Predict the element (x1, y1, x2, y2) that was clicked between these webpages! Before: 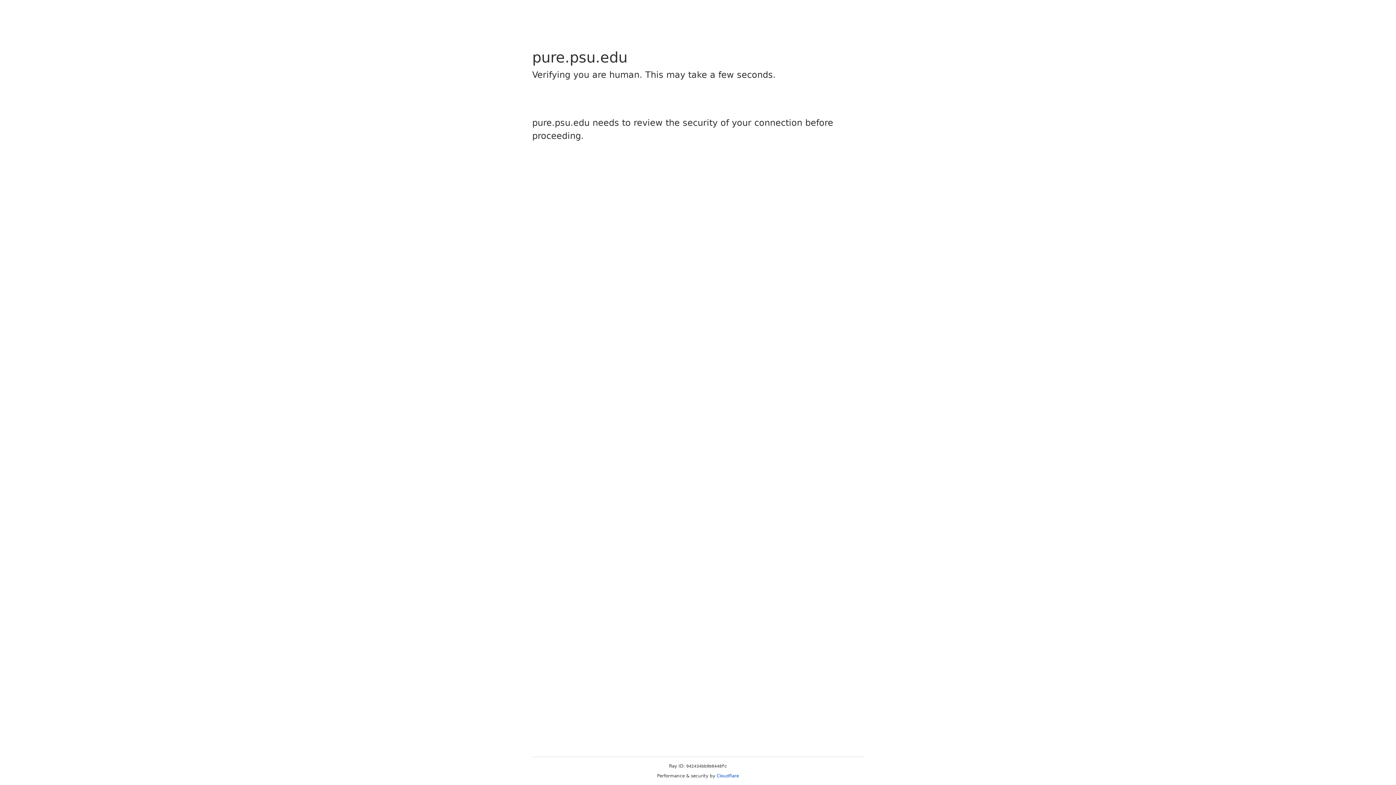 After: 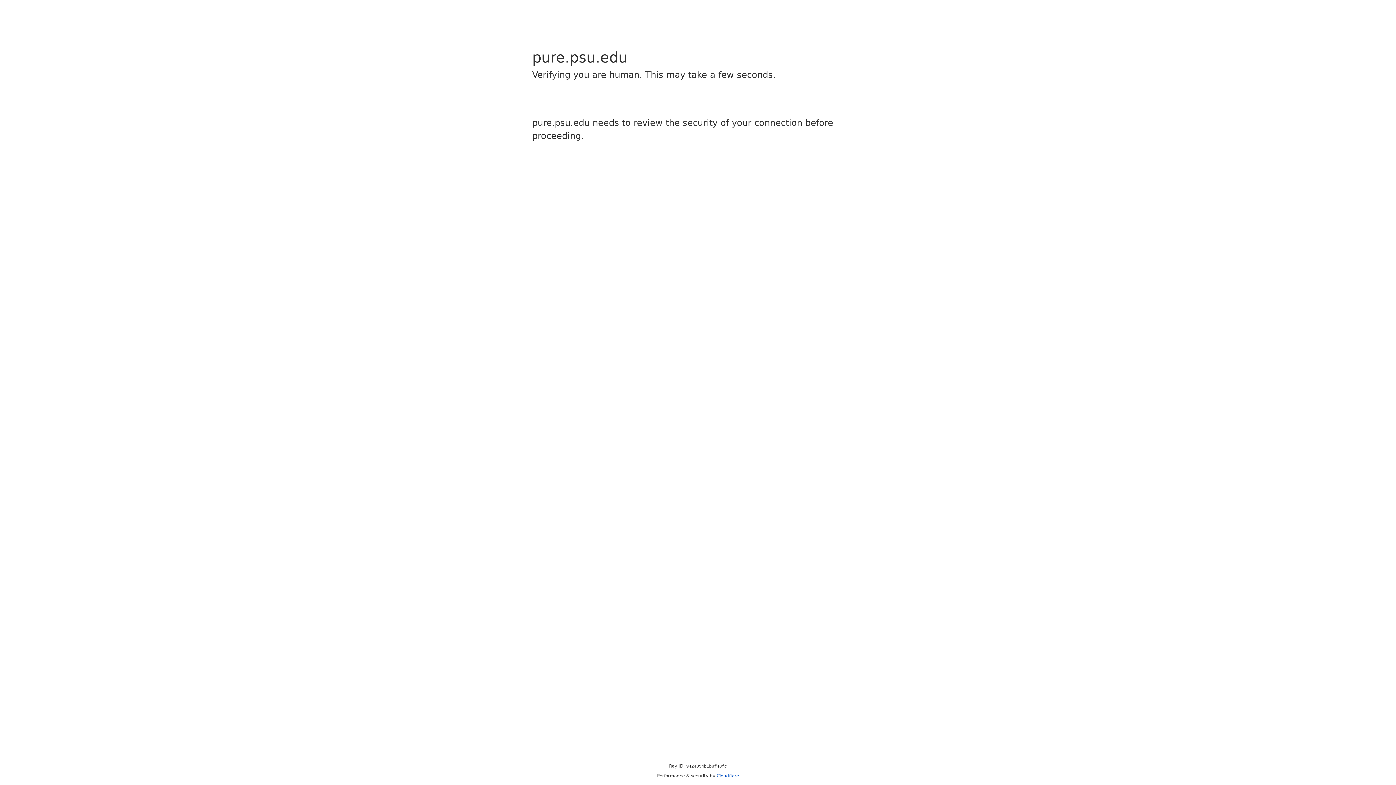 Action: label: Cloudflare bbox: (716, 773, 739, 778)